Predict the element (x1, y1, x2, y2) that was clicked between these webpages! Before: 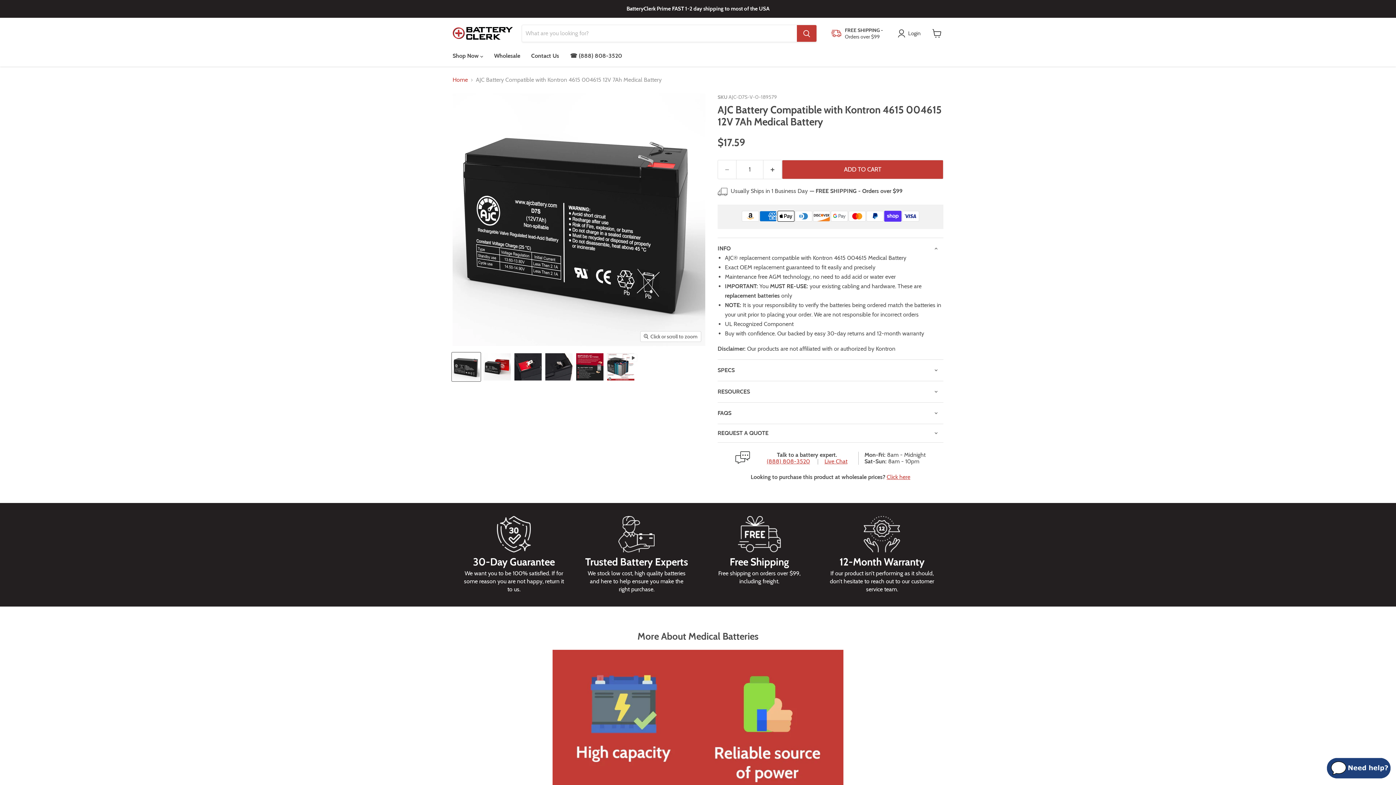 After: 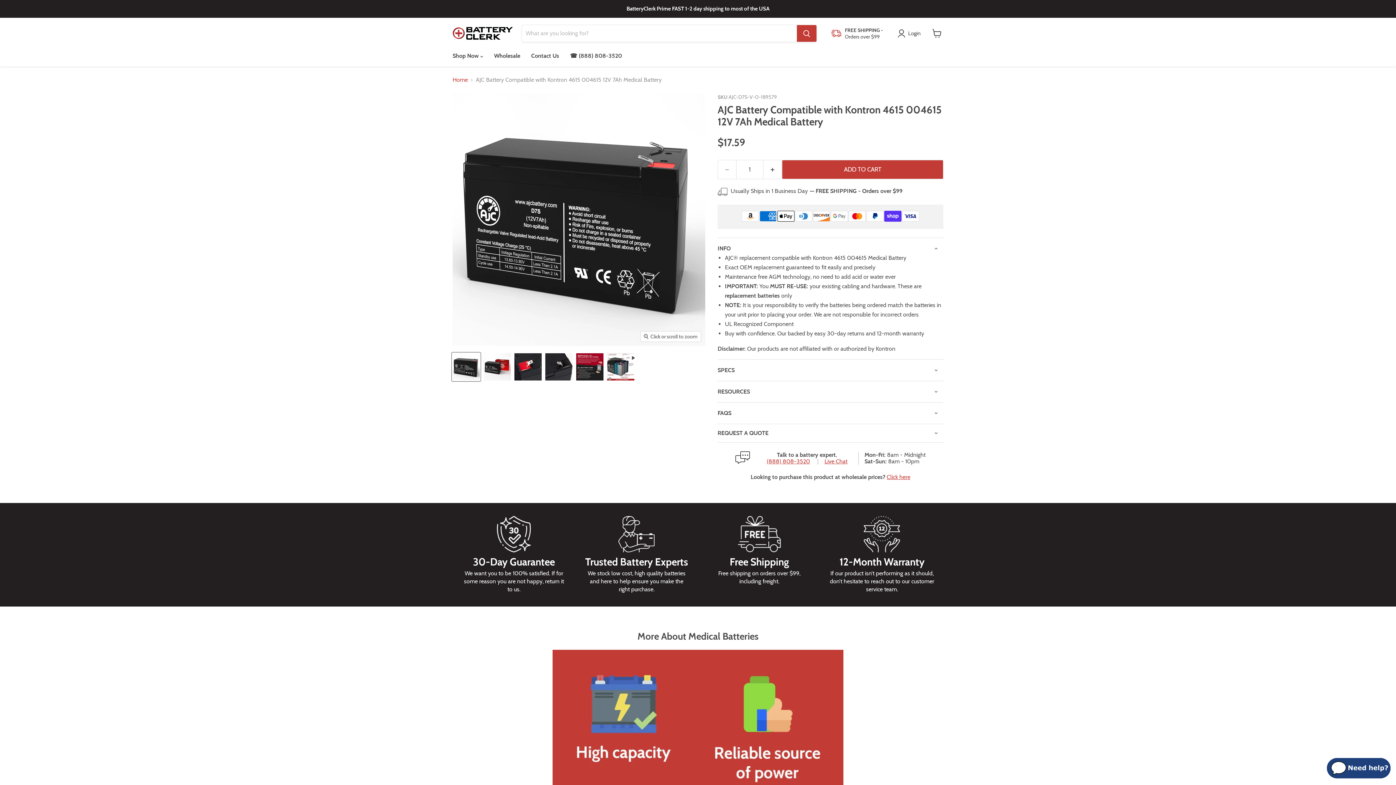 Action: bbox: (735, 451, 756, 465)